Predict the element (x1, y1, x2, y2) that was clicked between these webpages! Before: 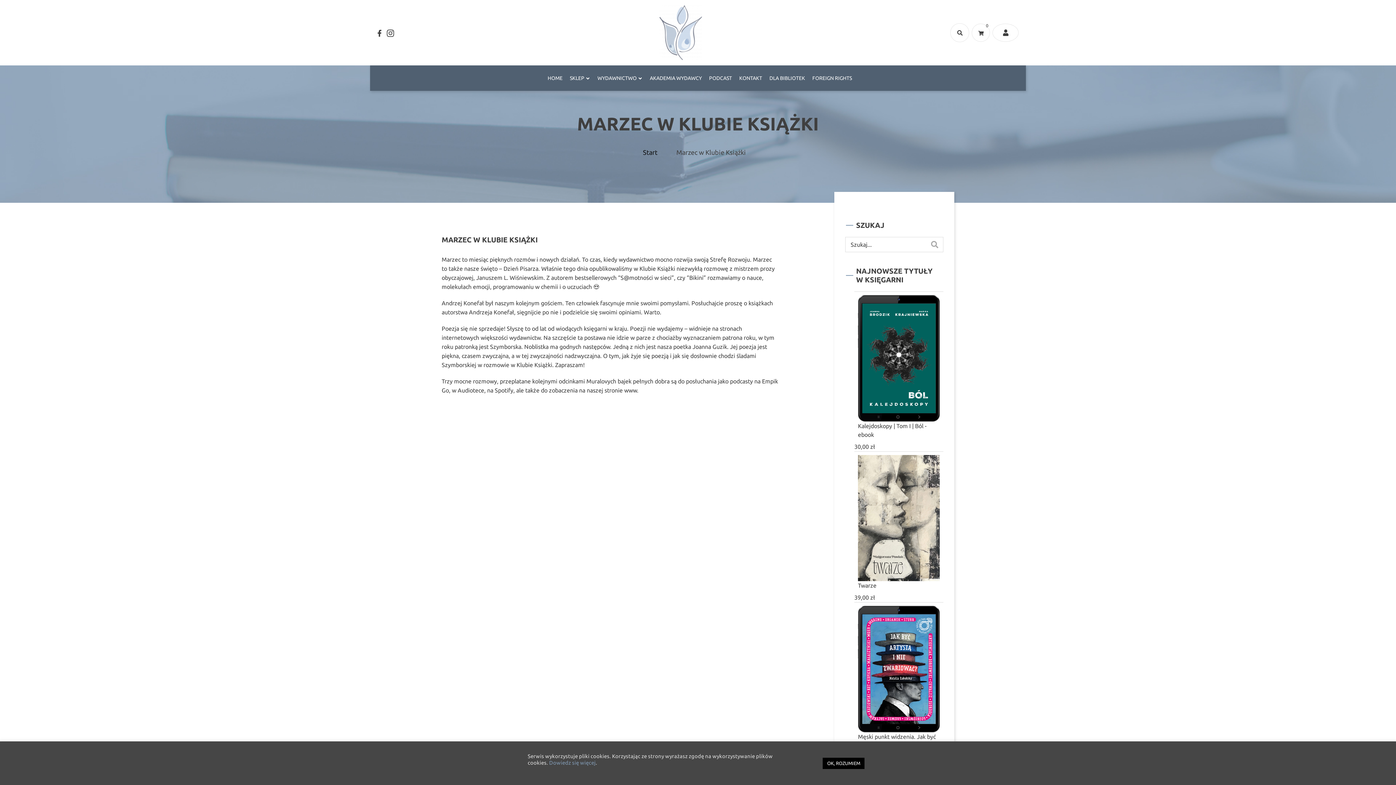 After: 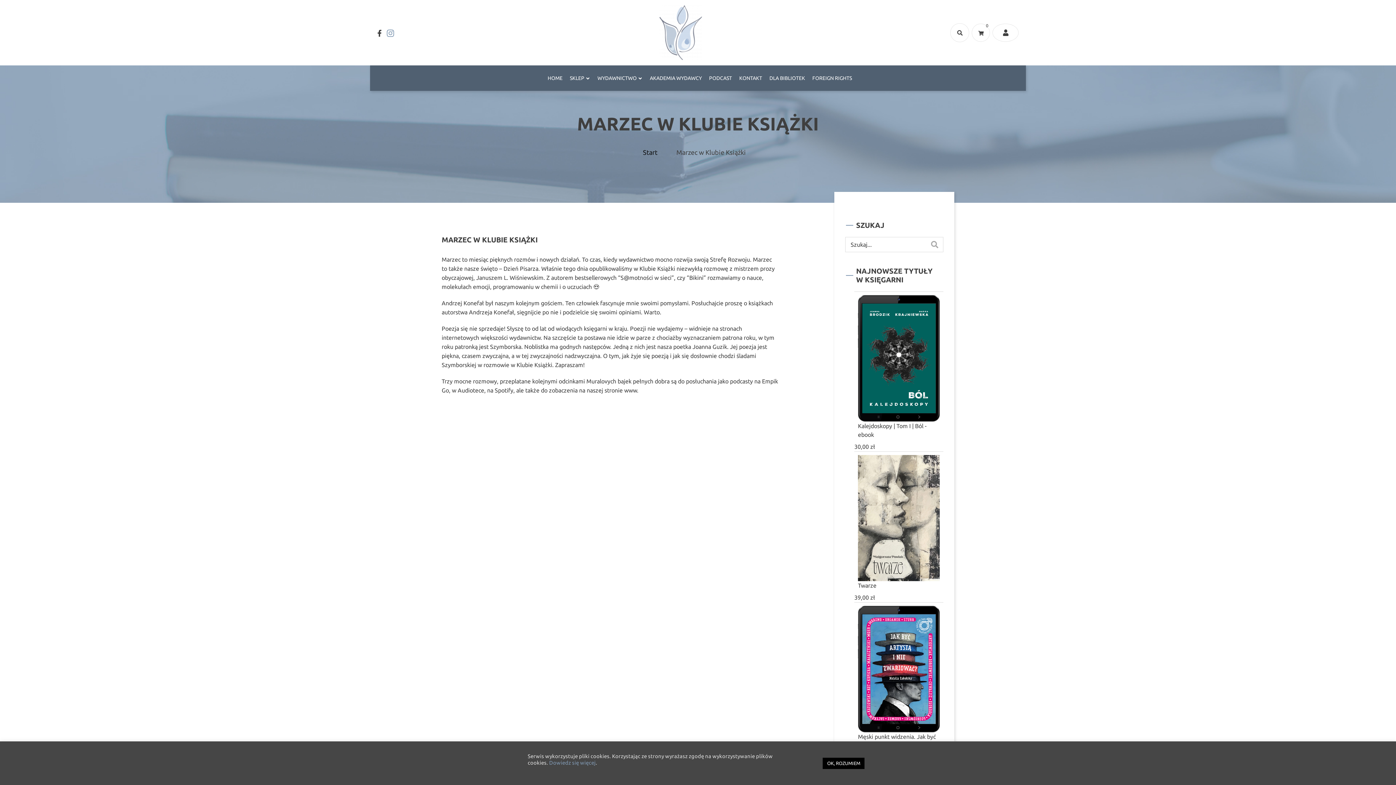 Action: bbox: (386, 29, 394, 35)